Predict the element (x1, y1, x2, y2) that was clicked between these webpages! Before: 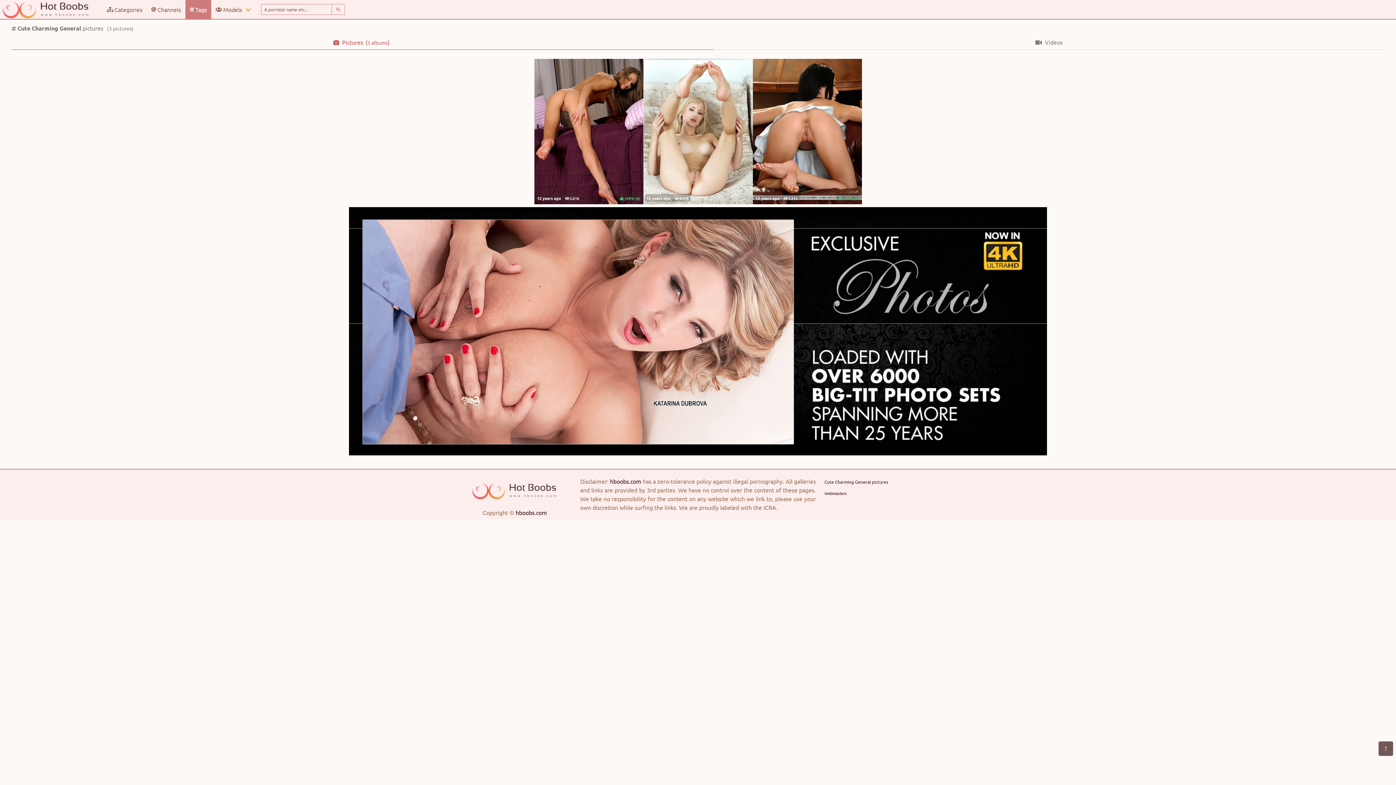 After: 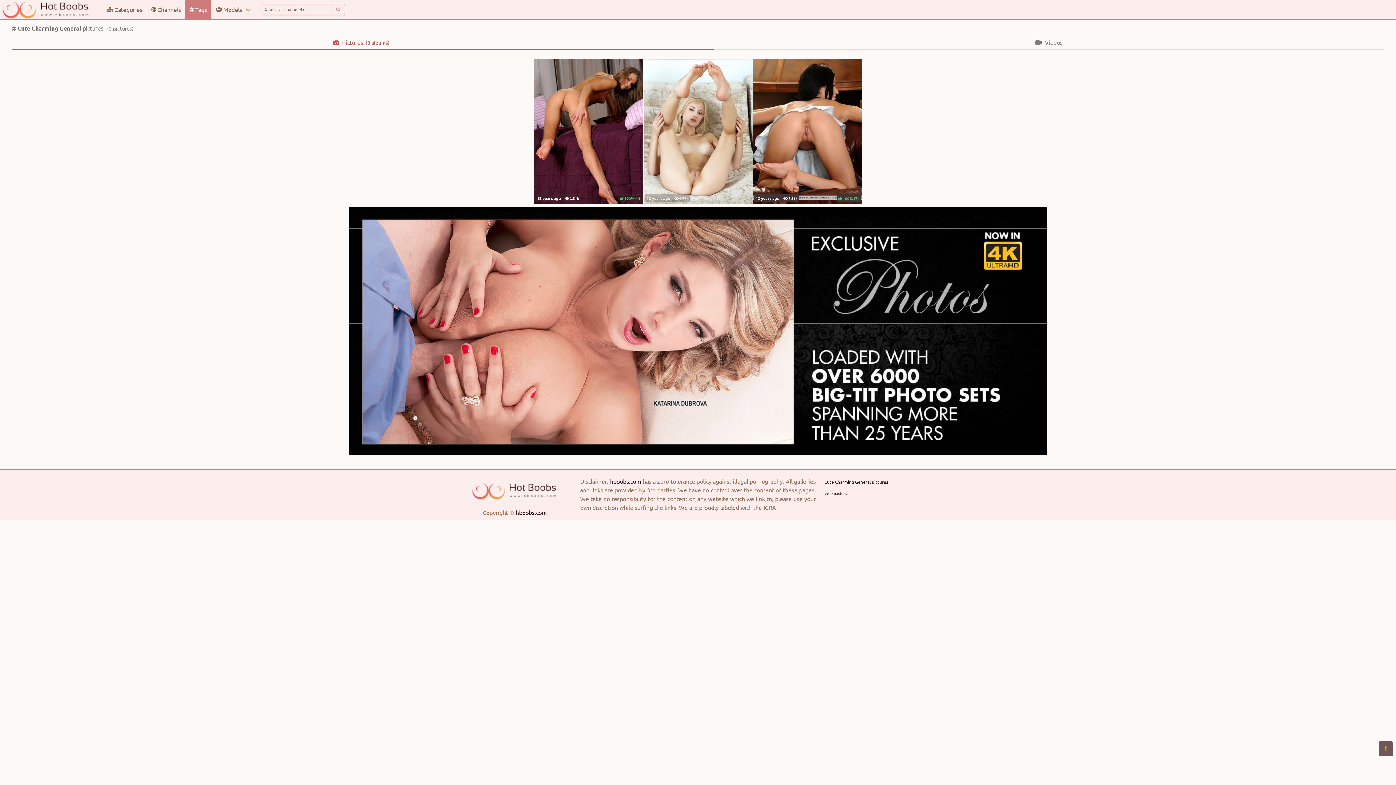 Action: bbox: (752, 58, 862, 204) label:   

 100% ()